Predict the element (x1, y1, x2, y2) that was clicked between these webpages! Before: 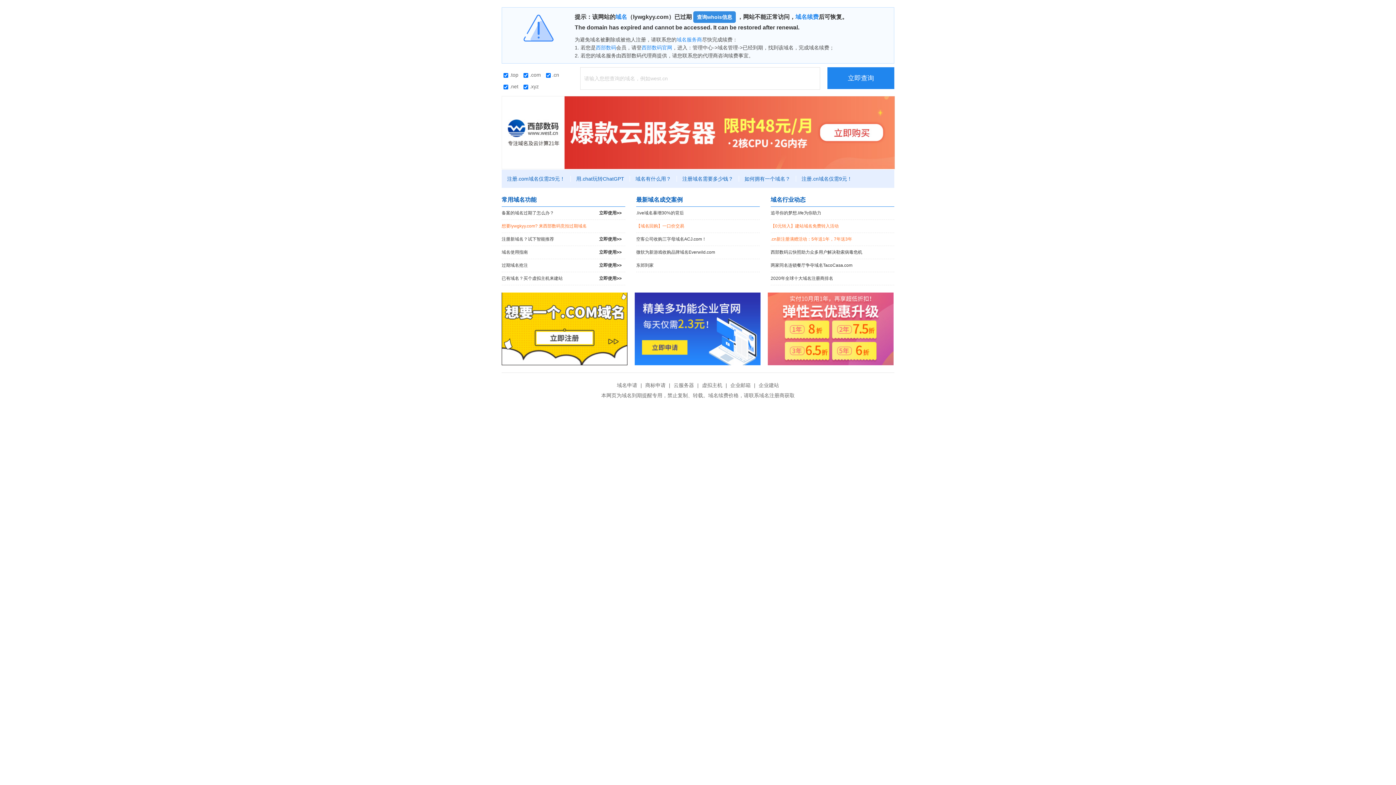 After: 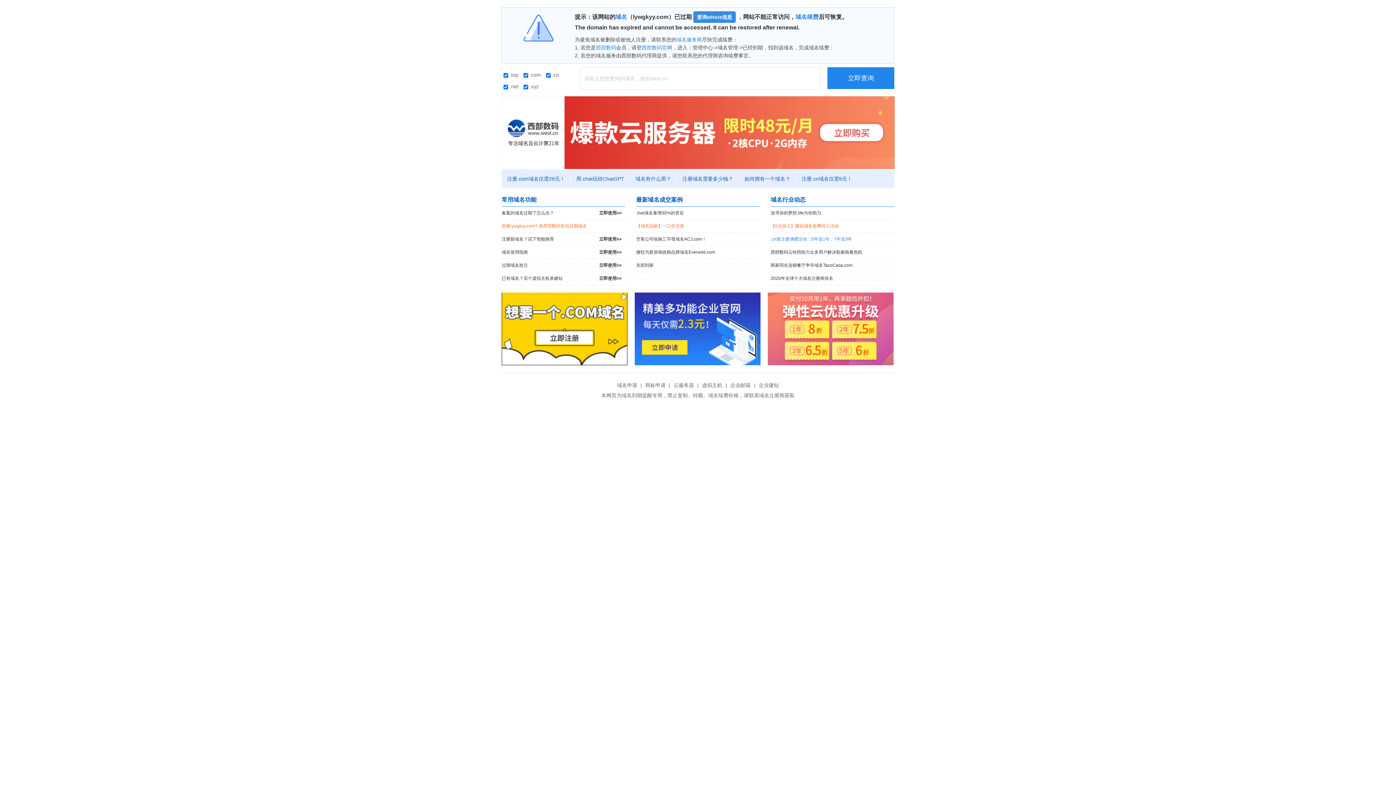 Action: bbox: (770, 233, 894, 245) label: .cn新注册满赠活动：5年送1年，7年送3年